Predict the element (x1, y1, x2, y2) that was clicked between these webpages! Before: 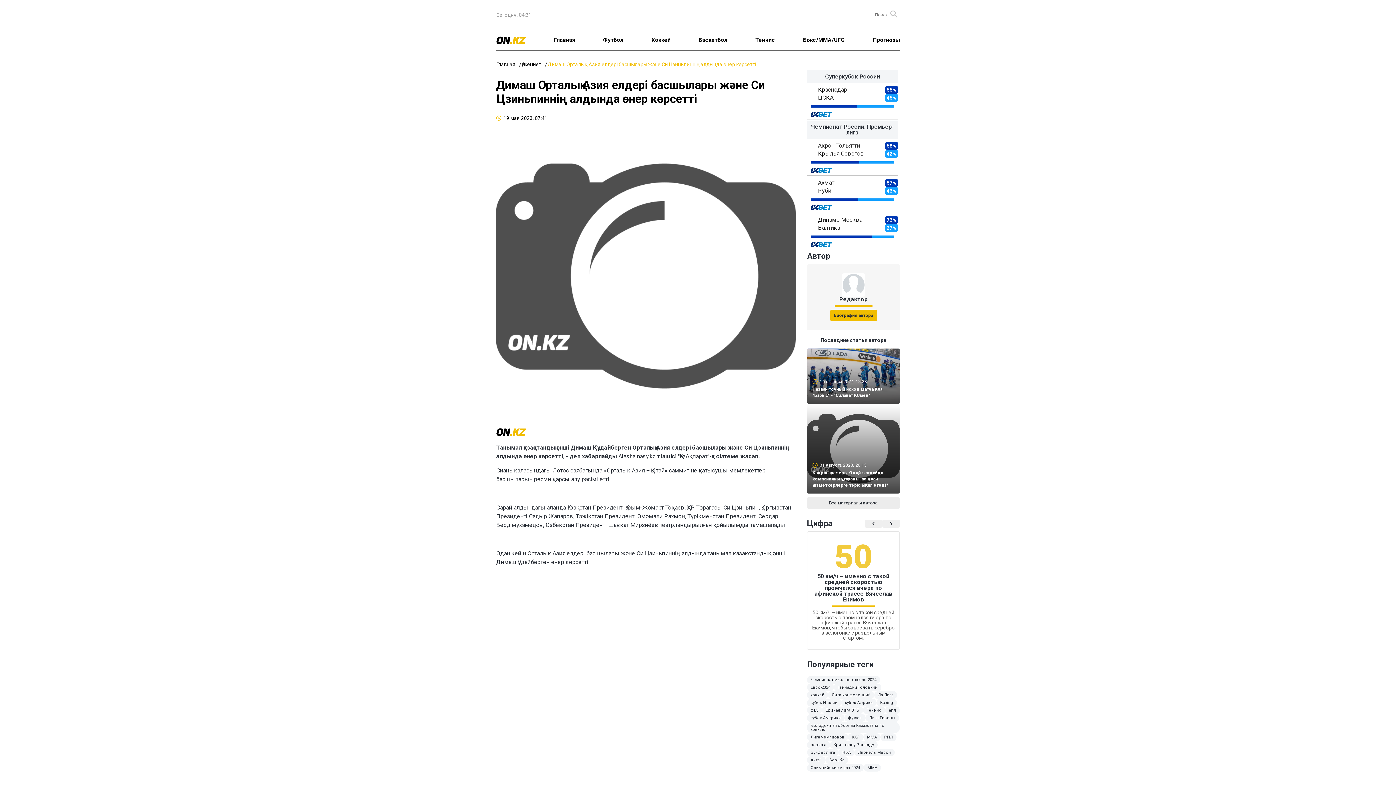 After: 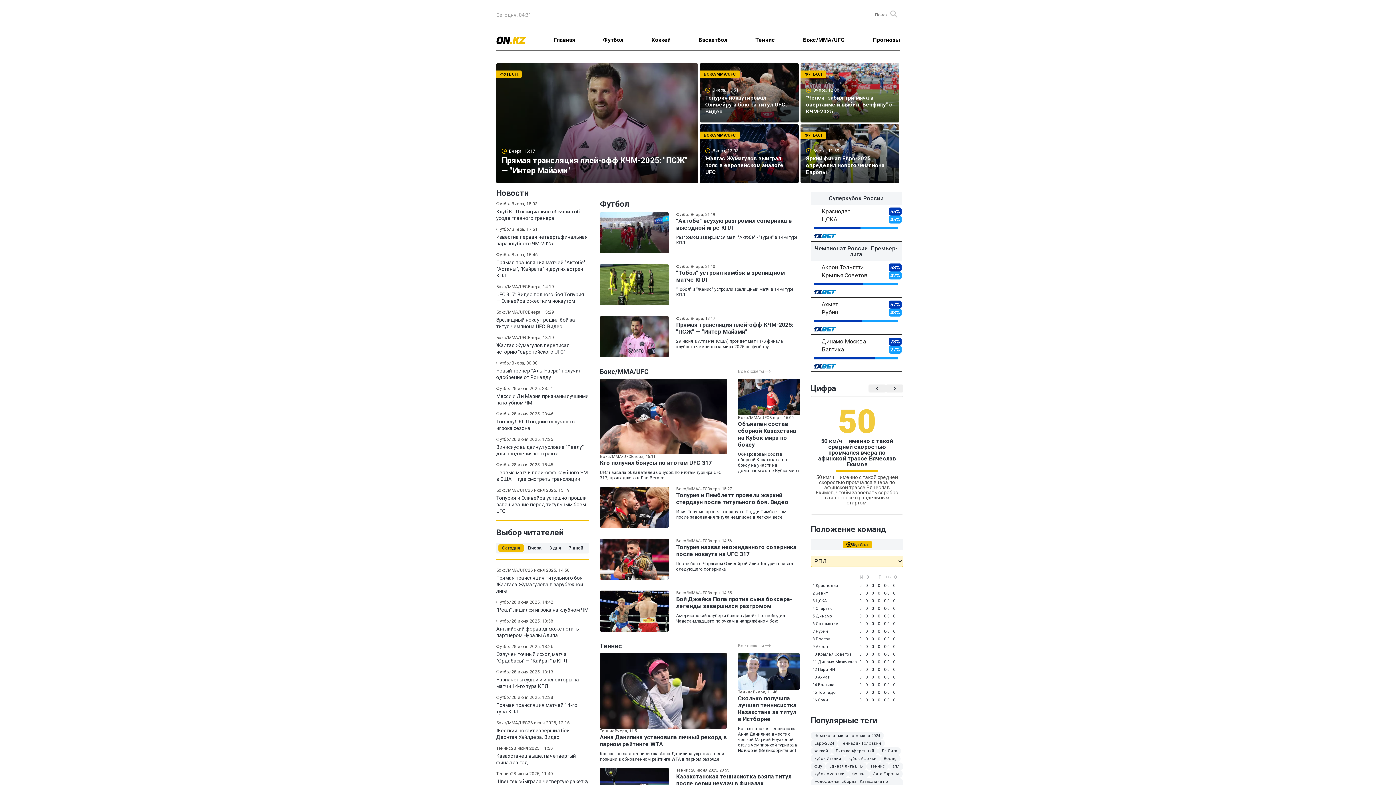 Action: label: Главная bbox: (554, 36, 575, 43)